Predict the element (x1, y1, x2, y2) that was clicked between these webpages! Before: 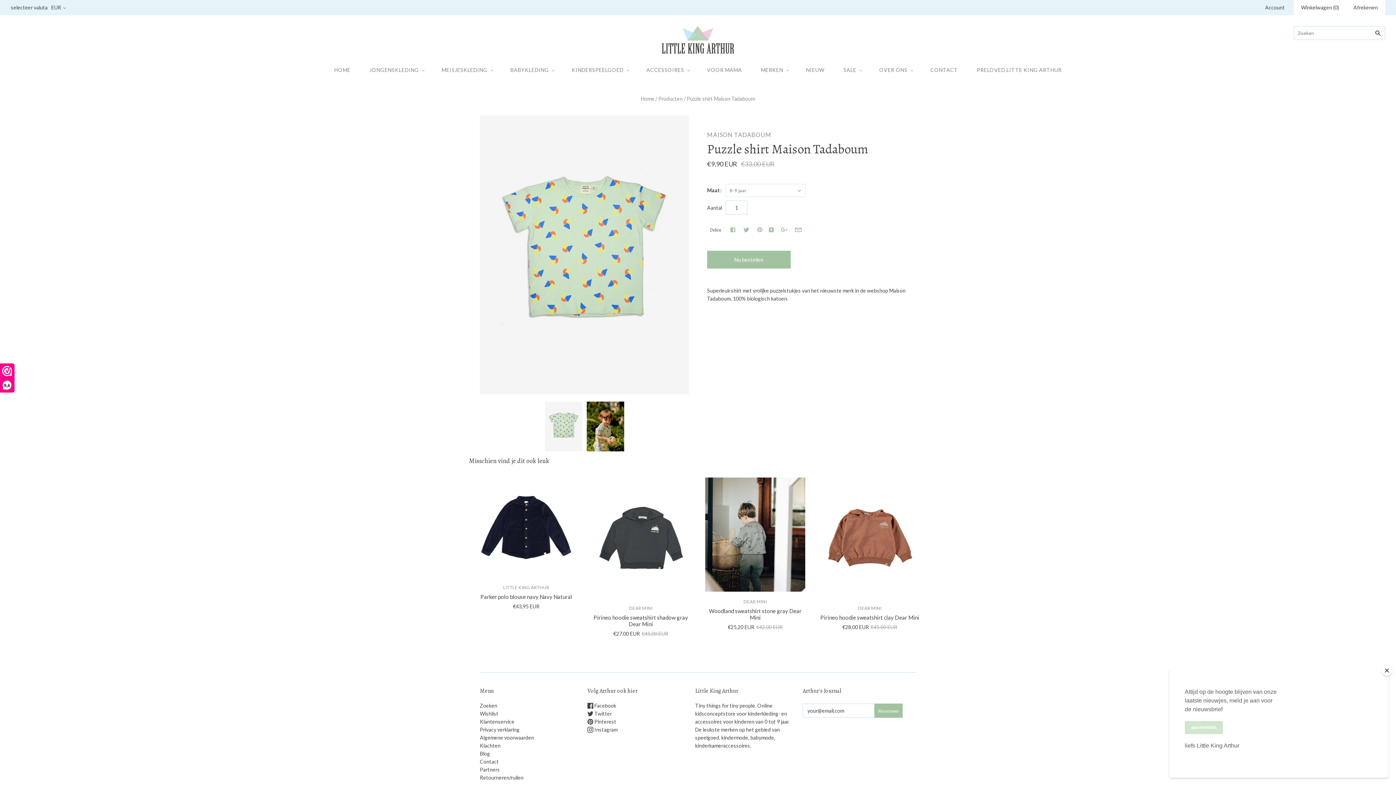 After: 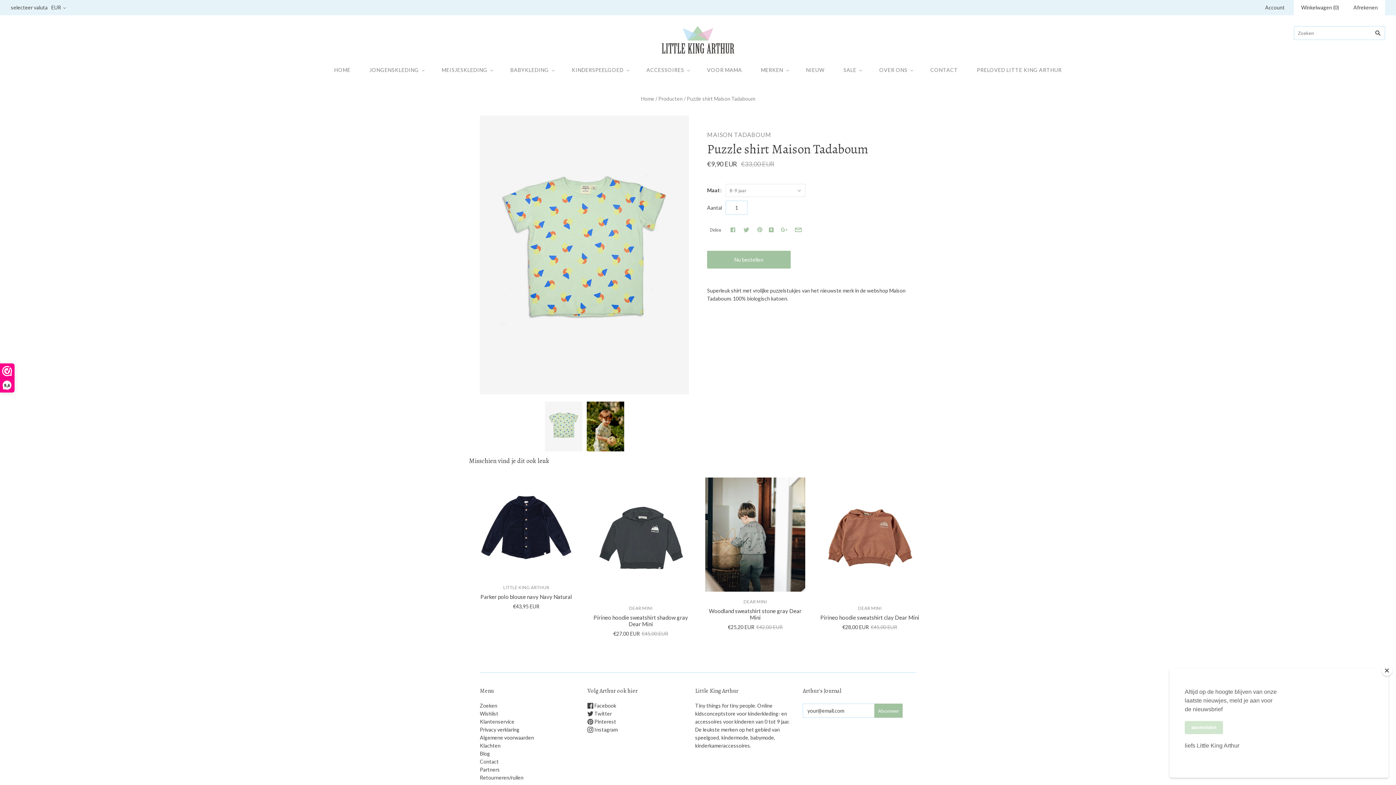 Action: bbox: (587, 710, 612, 717) label:  Twitter